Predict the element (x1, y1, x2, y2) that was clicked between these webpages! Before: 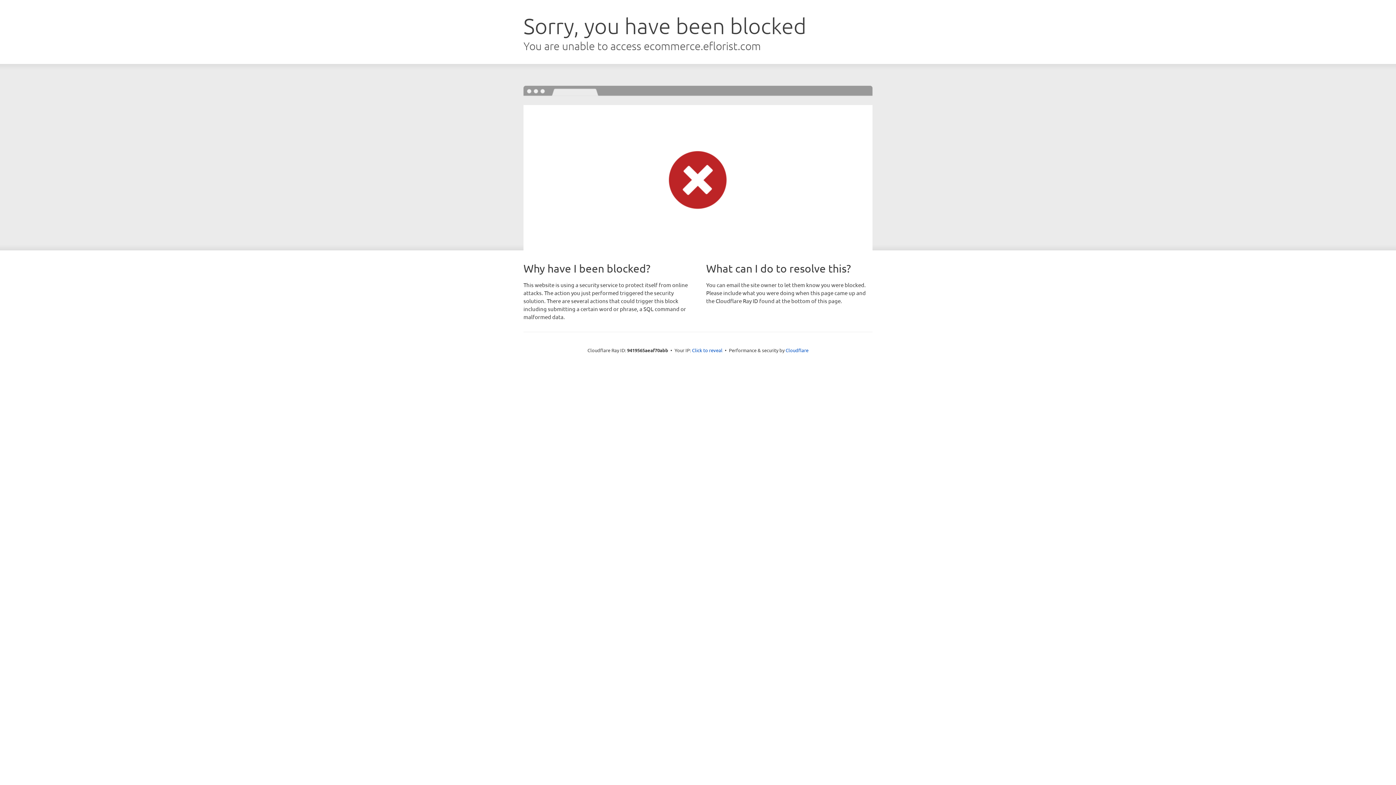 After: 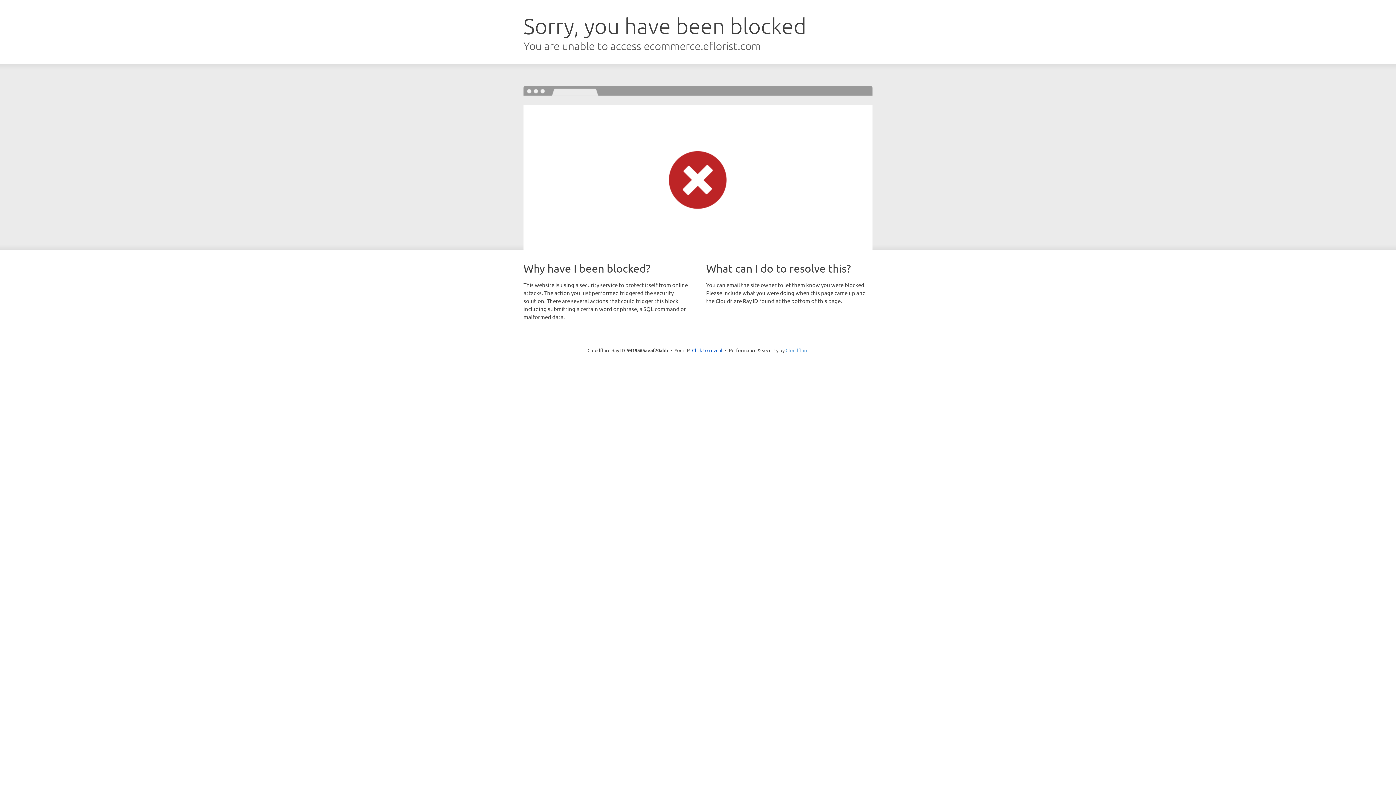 Action: bbox: (785, 347, 808, 353) label: Cloudflare